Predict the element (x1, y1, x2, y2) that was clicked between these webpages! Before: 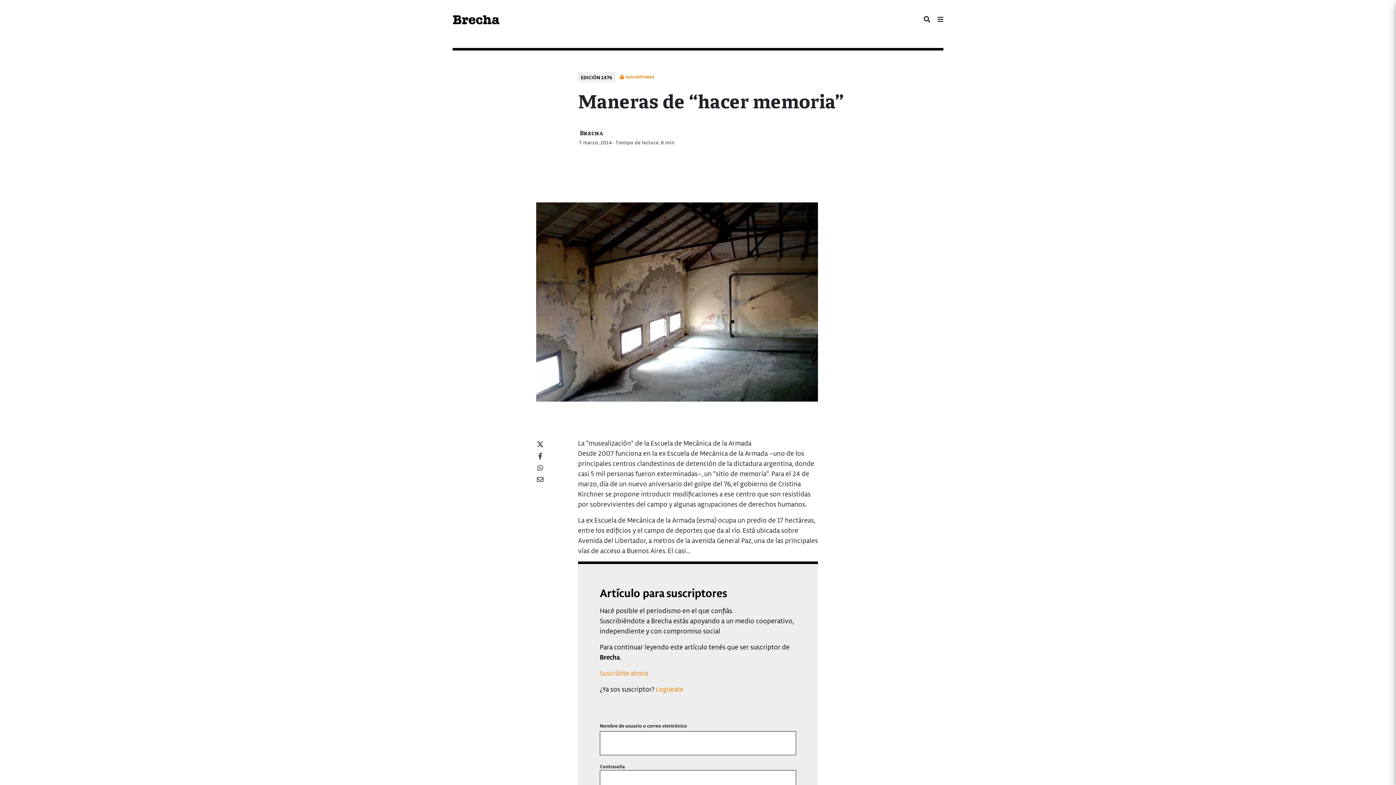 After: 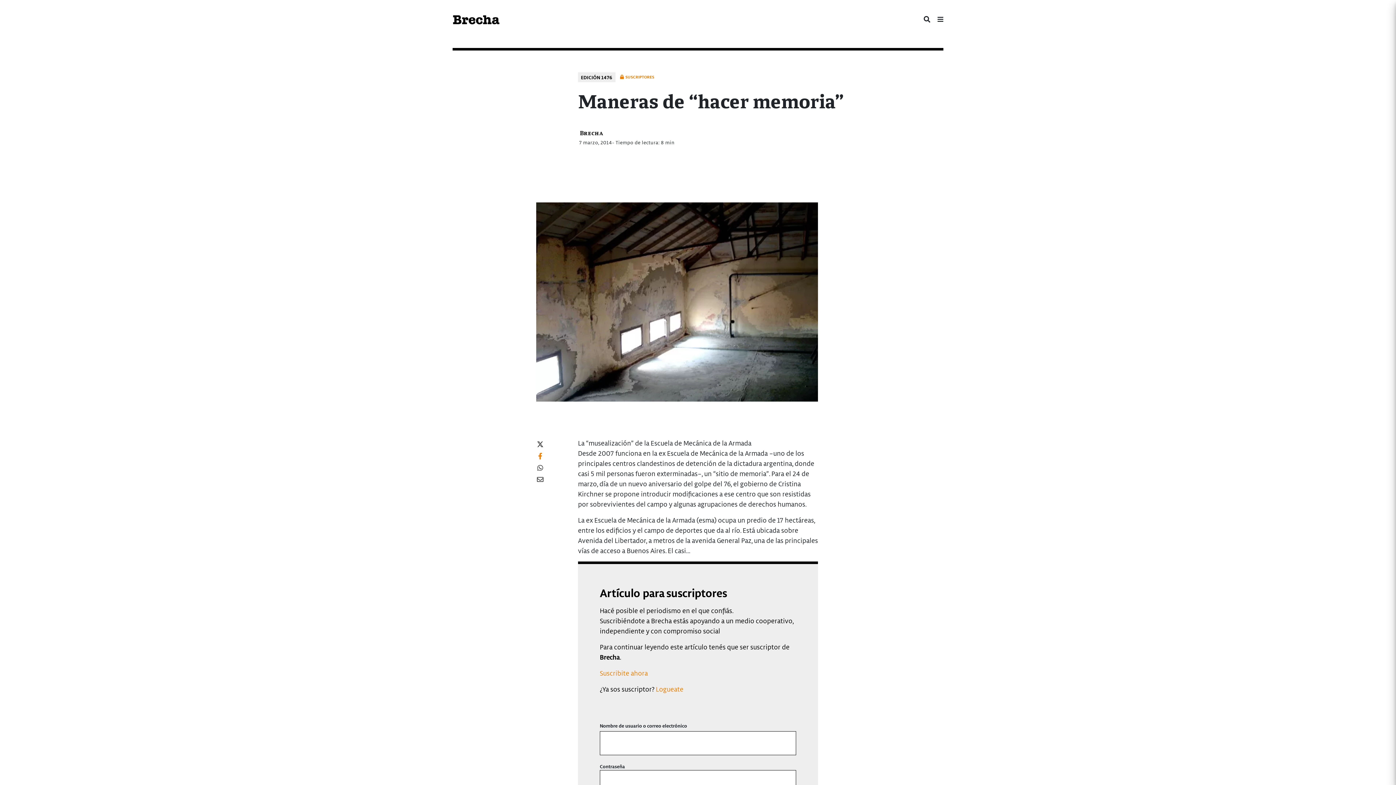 Action: bbox: (538, 452, 542, 459)